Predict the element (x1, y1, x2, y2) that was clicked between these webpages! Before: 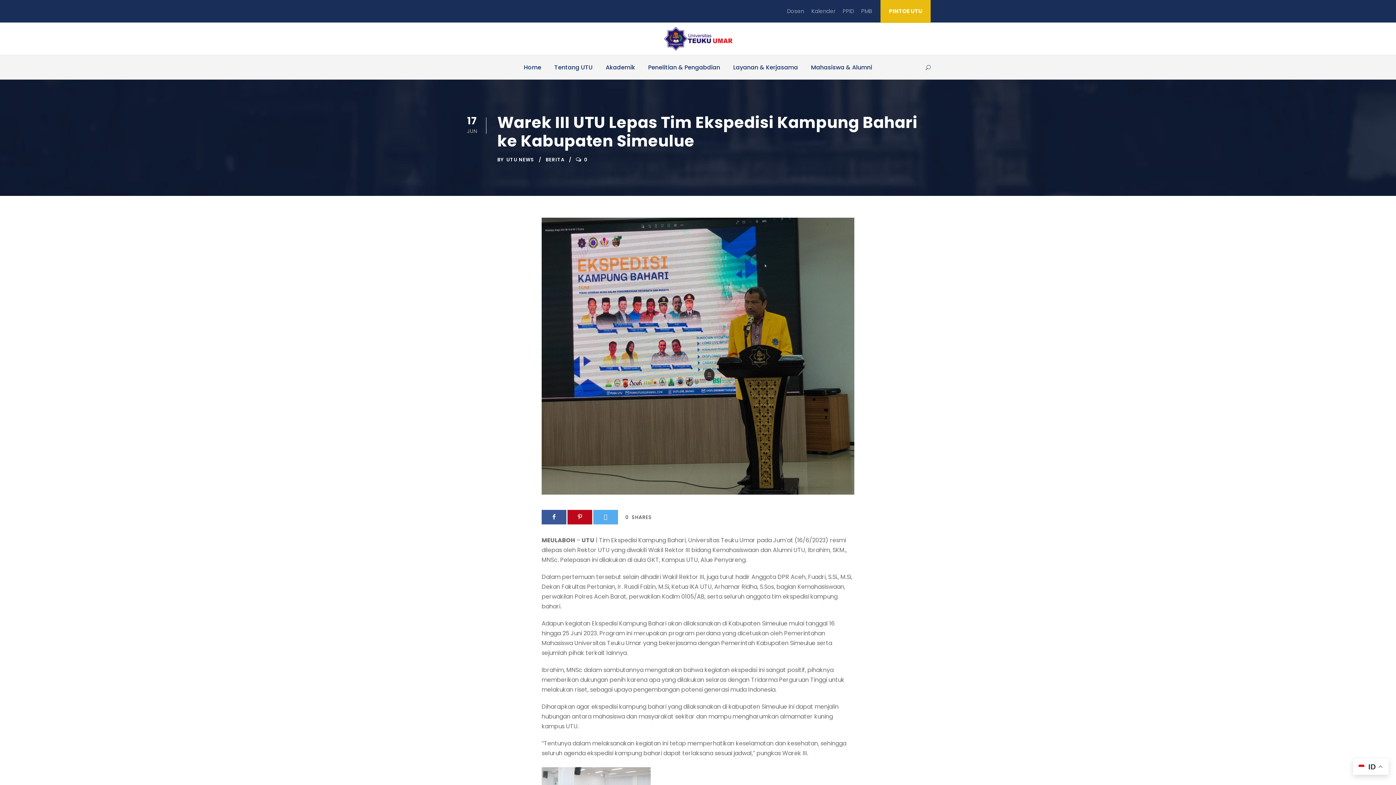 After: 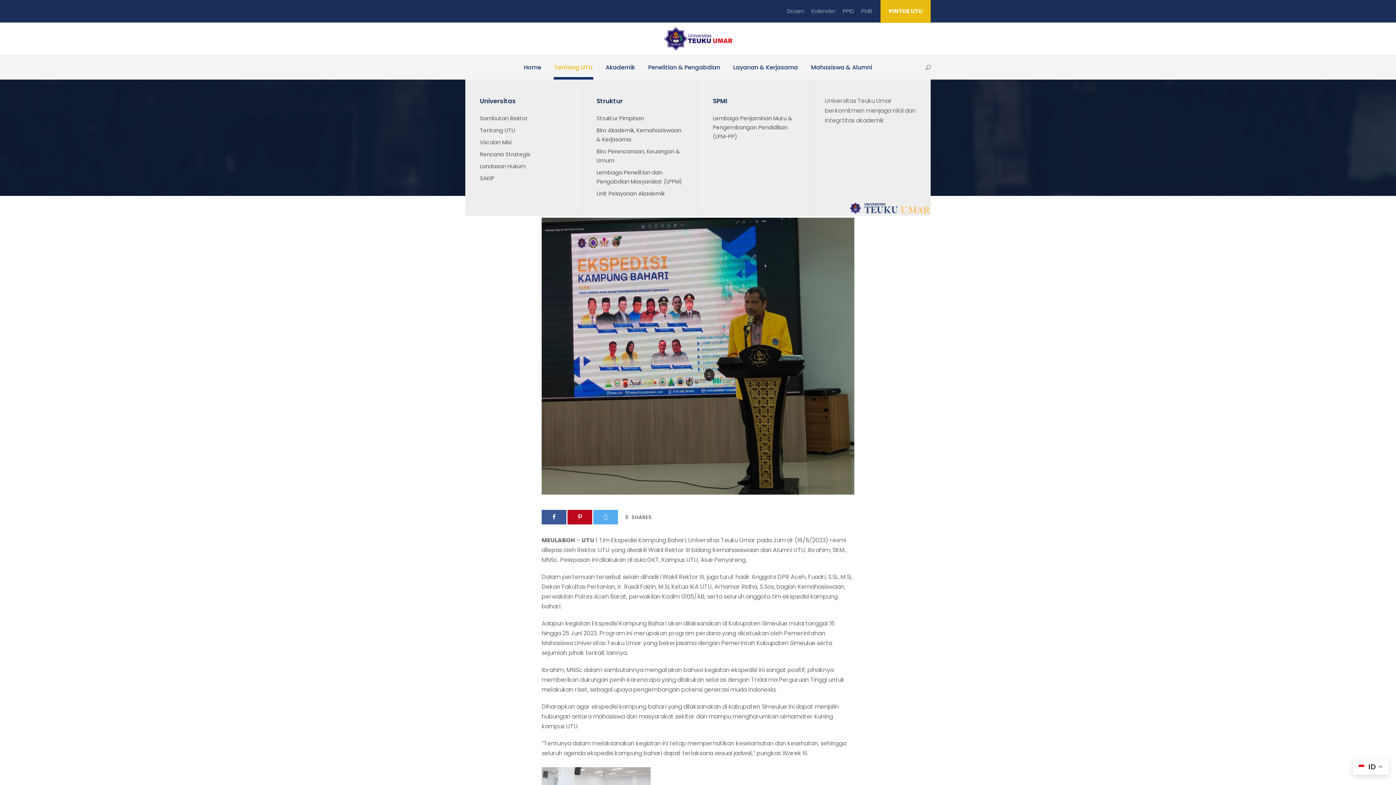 Action: label: Tentang UTU bbox: (554, 62, 592, 79)